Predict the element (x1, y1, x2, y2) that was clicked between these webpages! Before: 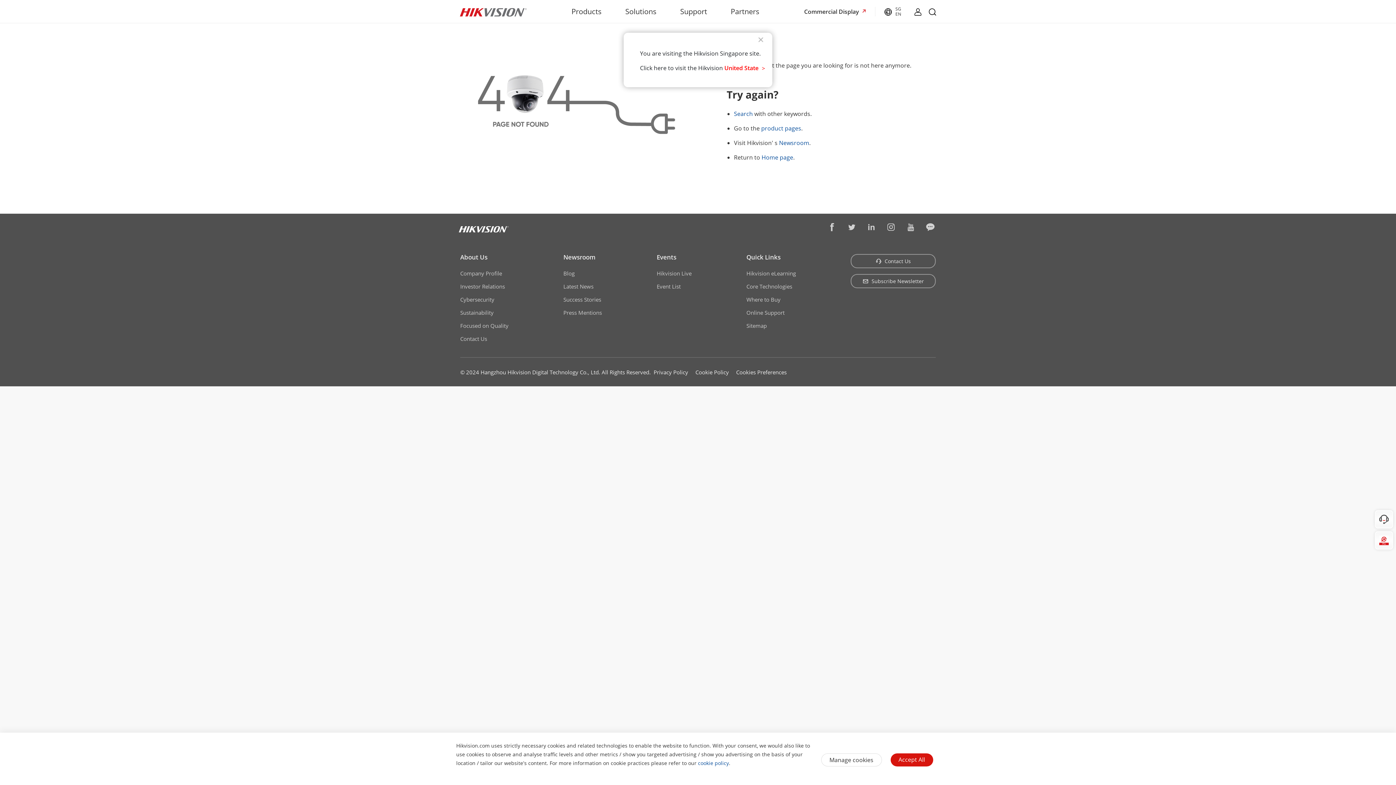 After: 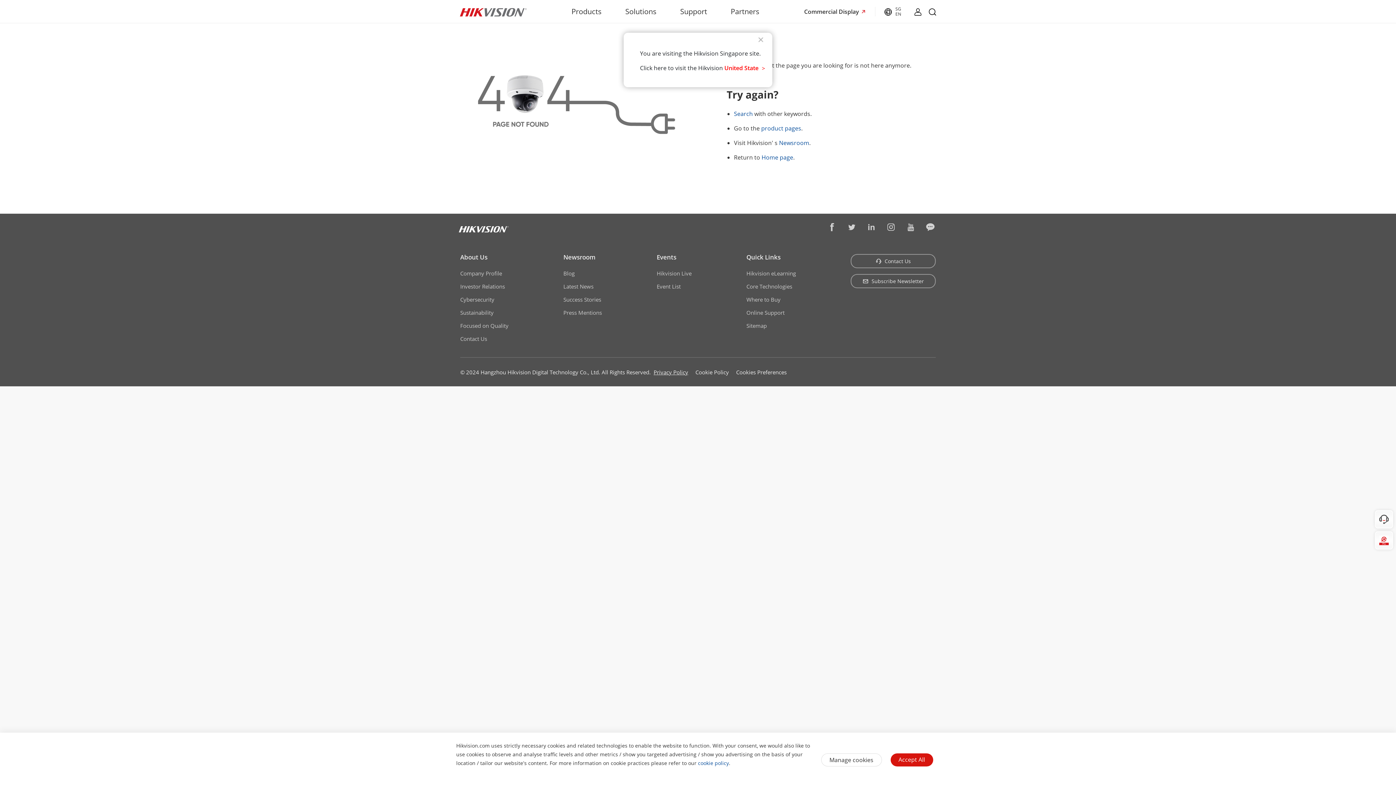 Action: label: Privacy Policy bbox: (653, 368, 688, 376)